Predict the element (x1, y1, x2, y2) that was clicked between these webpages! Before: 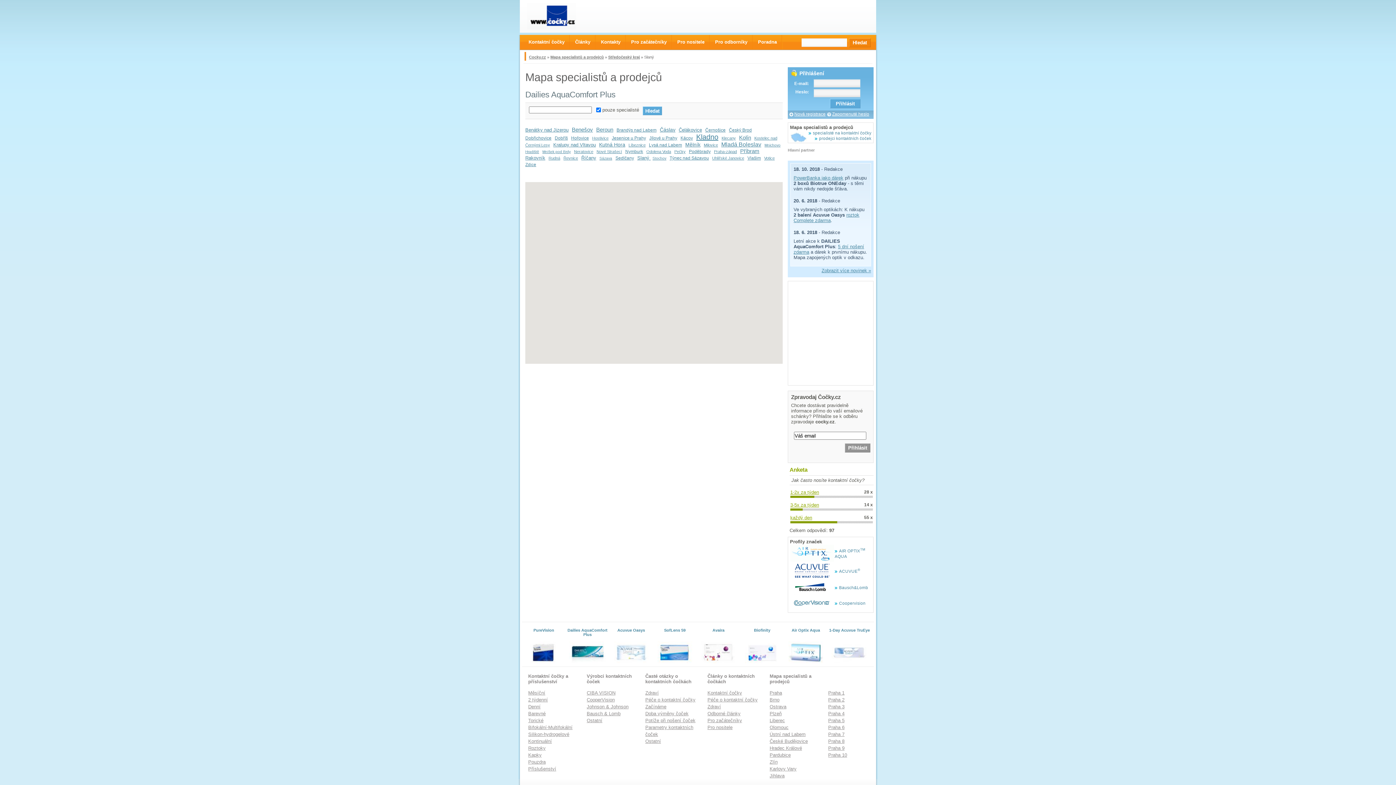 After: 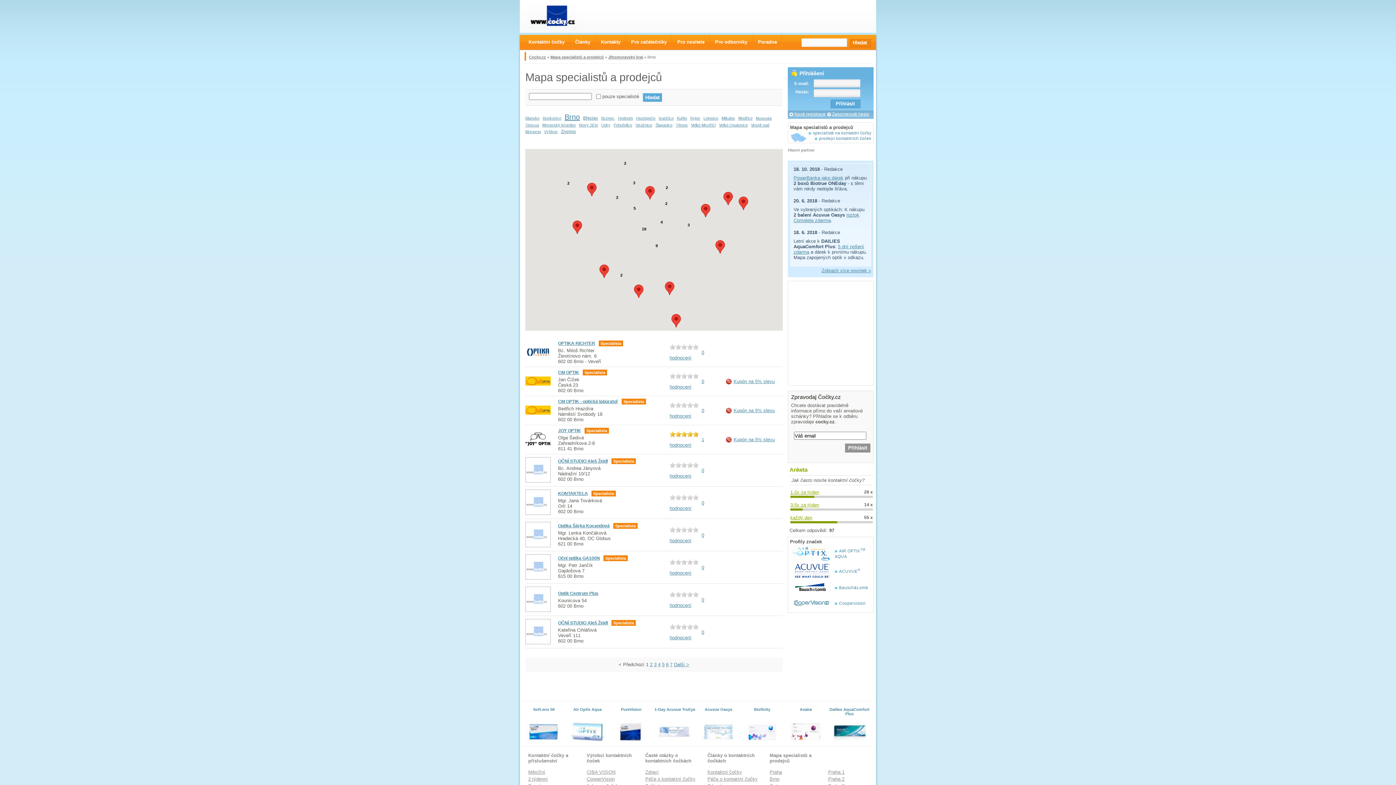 Action: label: Brno bbox: (769, 697, 779, 702)